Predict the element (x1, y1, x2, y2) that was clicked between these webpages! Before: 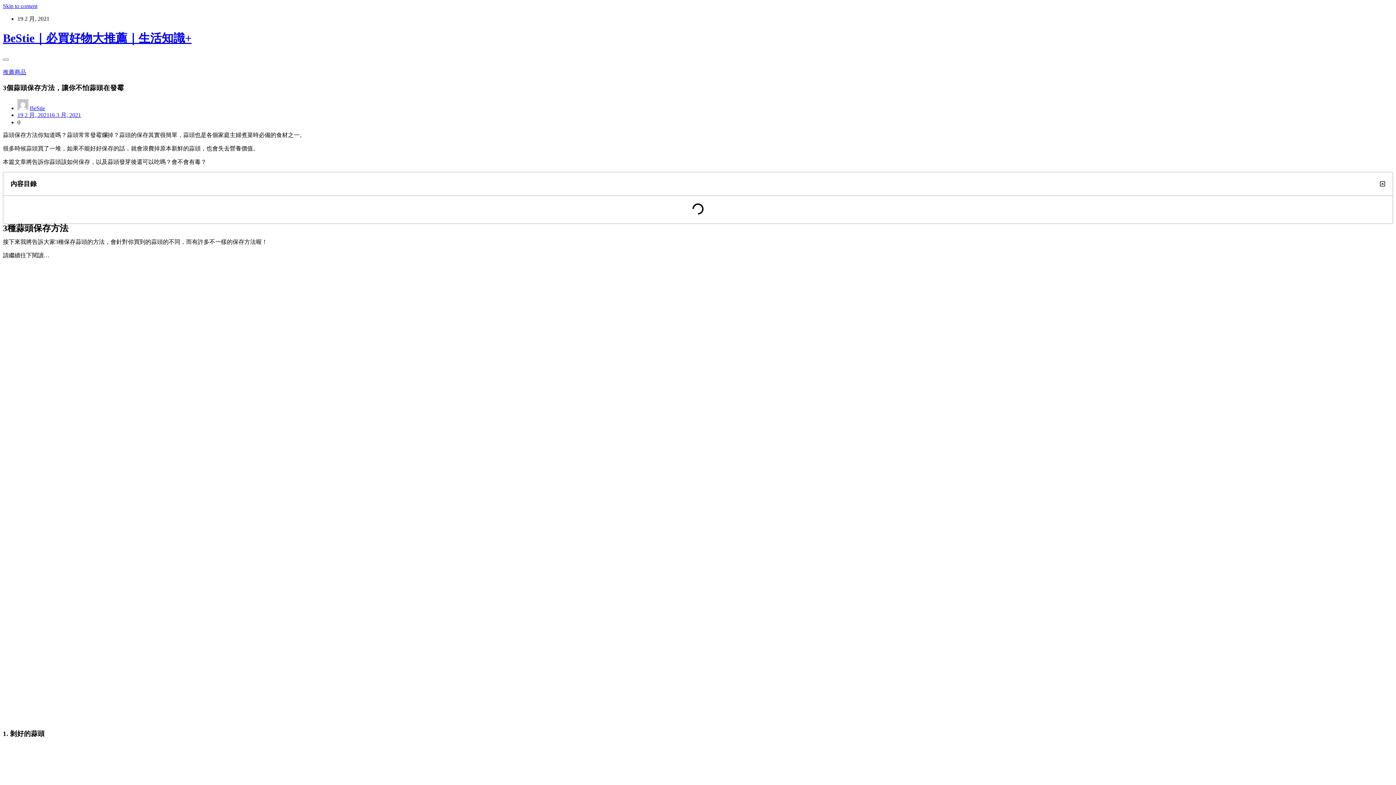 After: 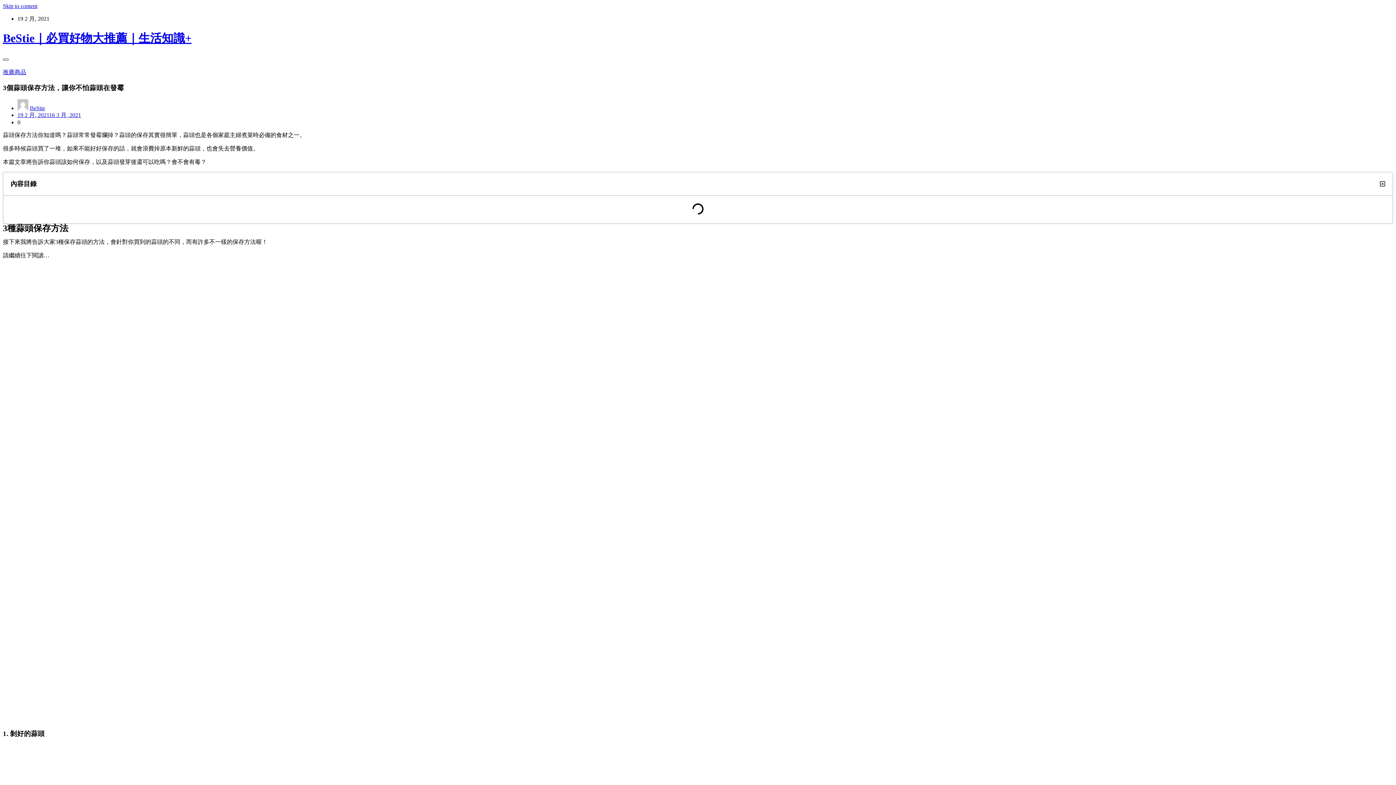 Action: bbox: (2, 58, 8, 60)